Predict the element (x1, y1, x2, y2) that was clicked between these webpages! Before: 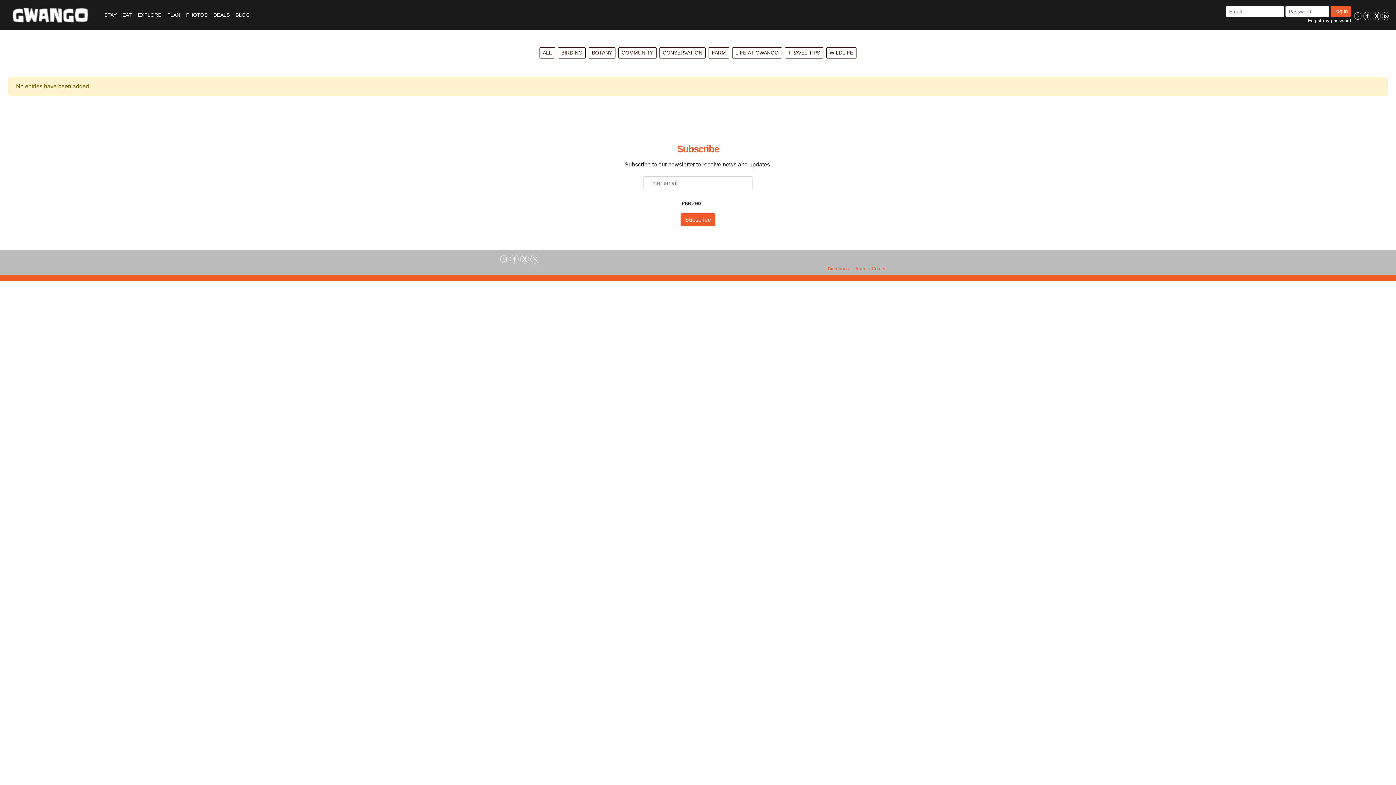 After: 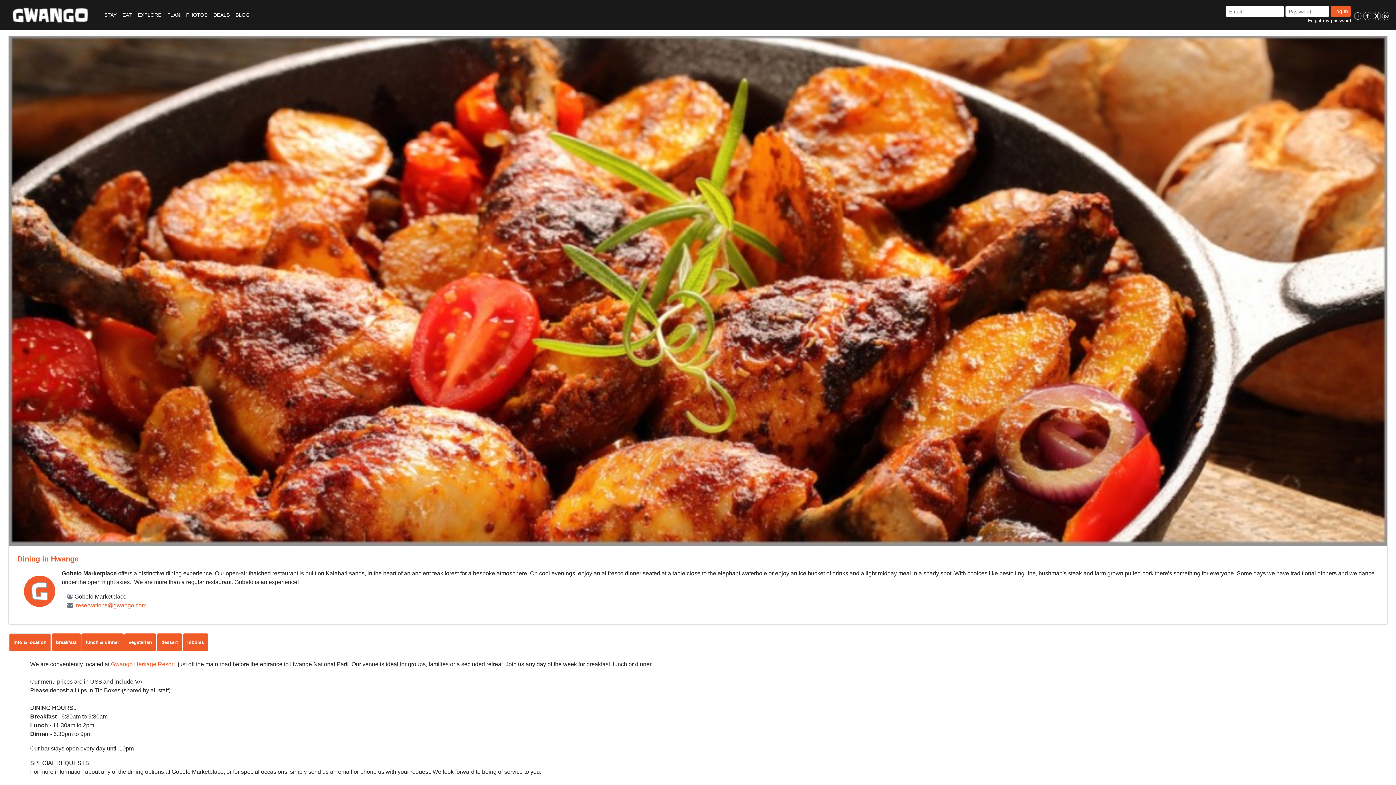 Action: bbox: (119, 8, 134, 21) label: EAT